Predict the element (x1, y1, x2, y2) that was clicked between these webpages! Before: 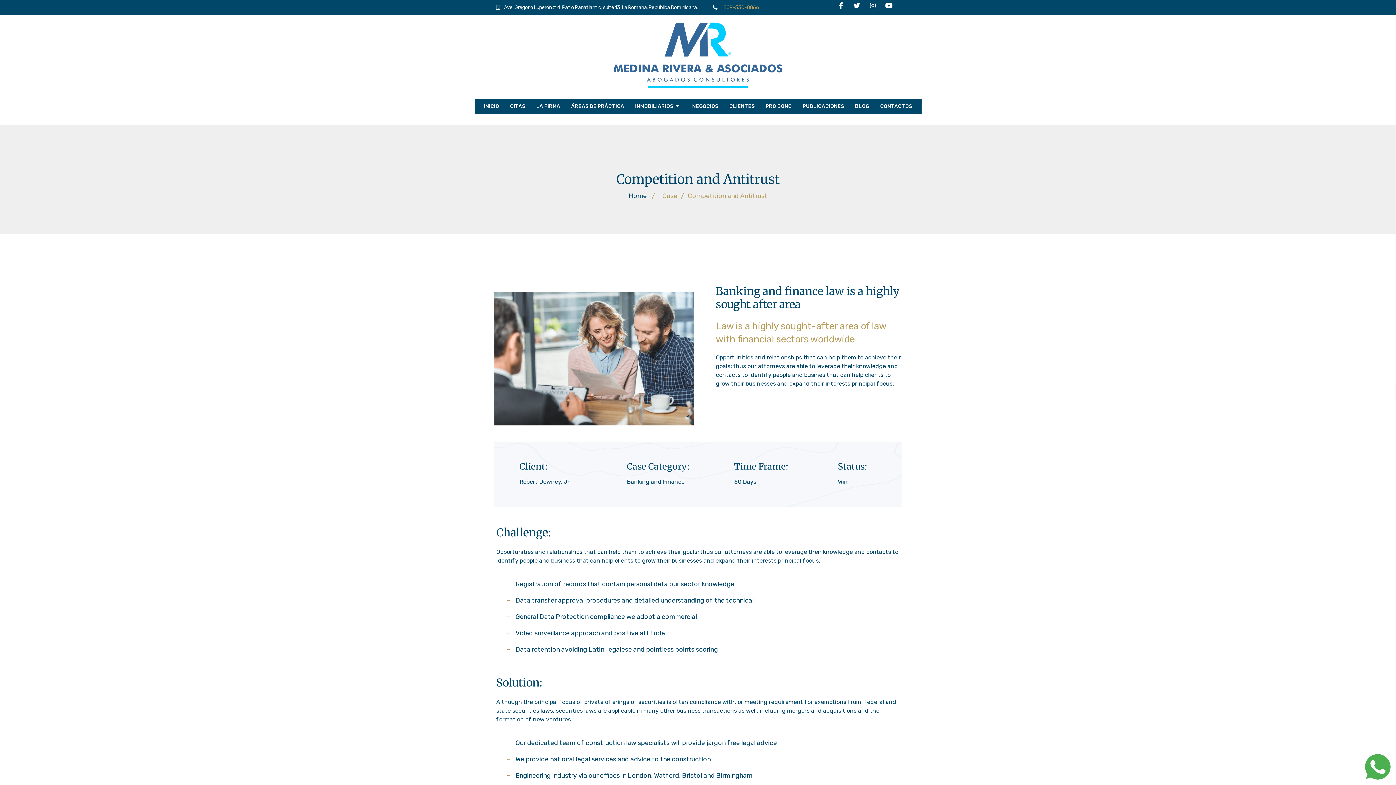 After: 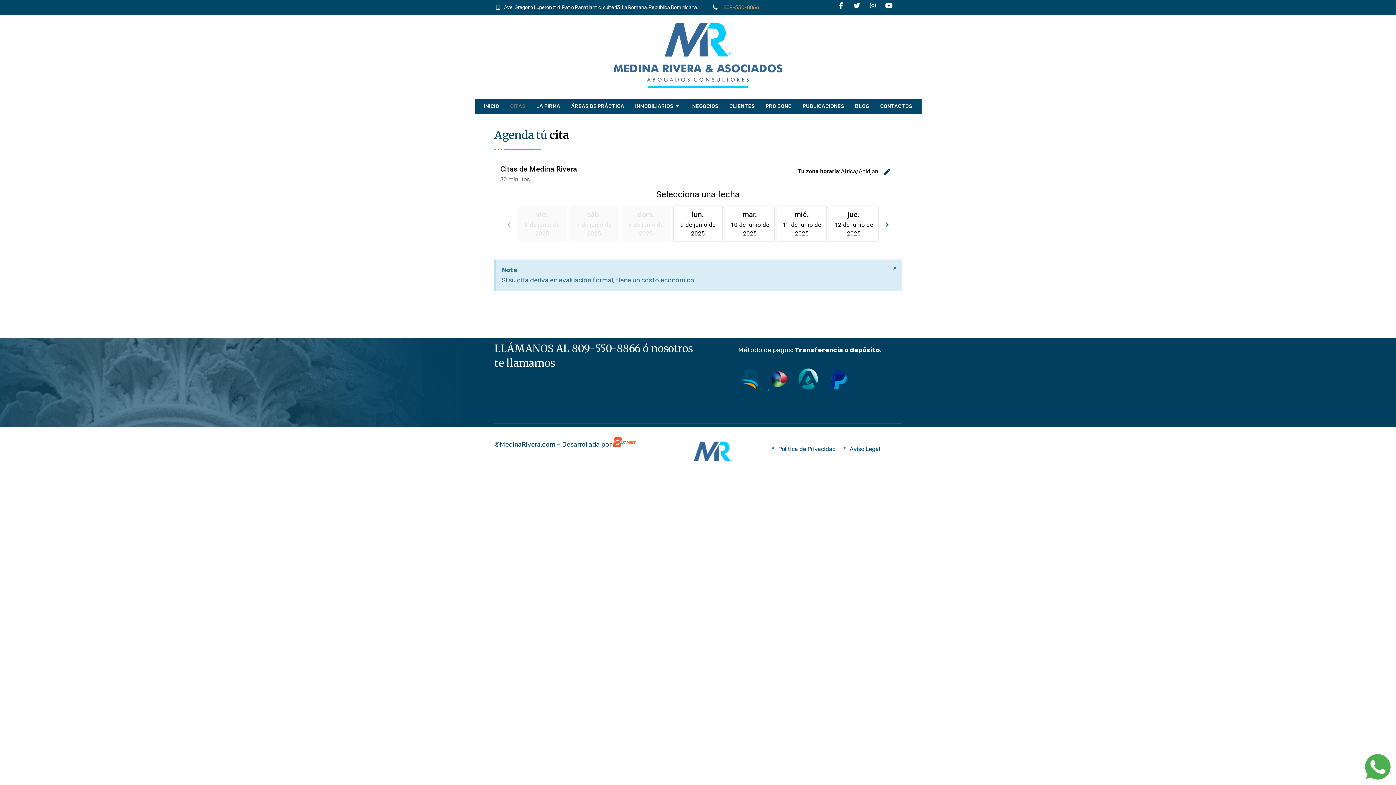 Action: label: CITAS bbox: (504, 98, 530, 113)